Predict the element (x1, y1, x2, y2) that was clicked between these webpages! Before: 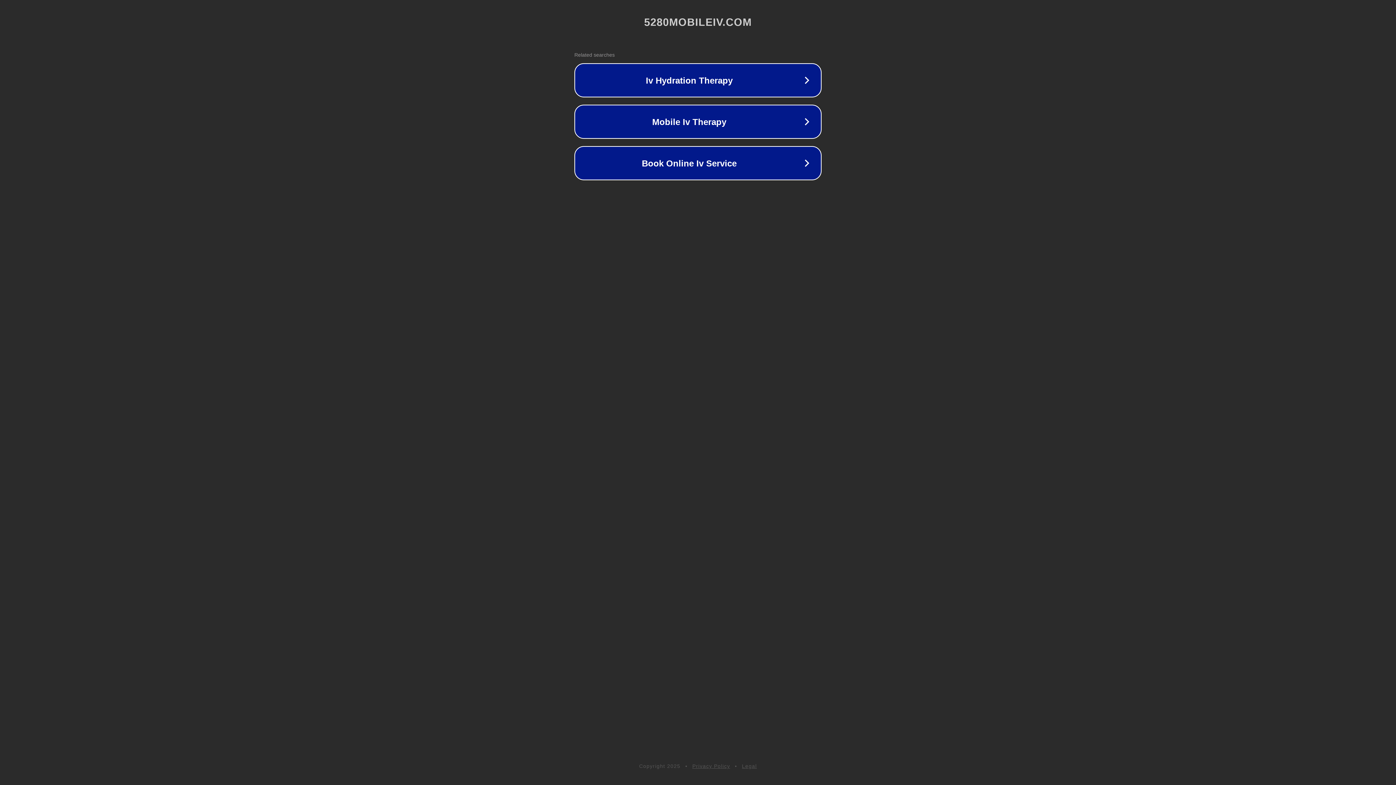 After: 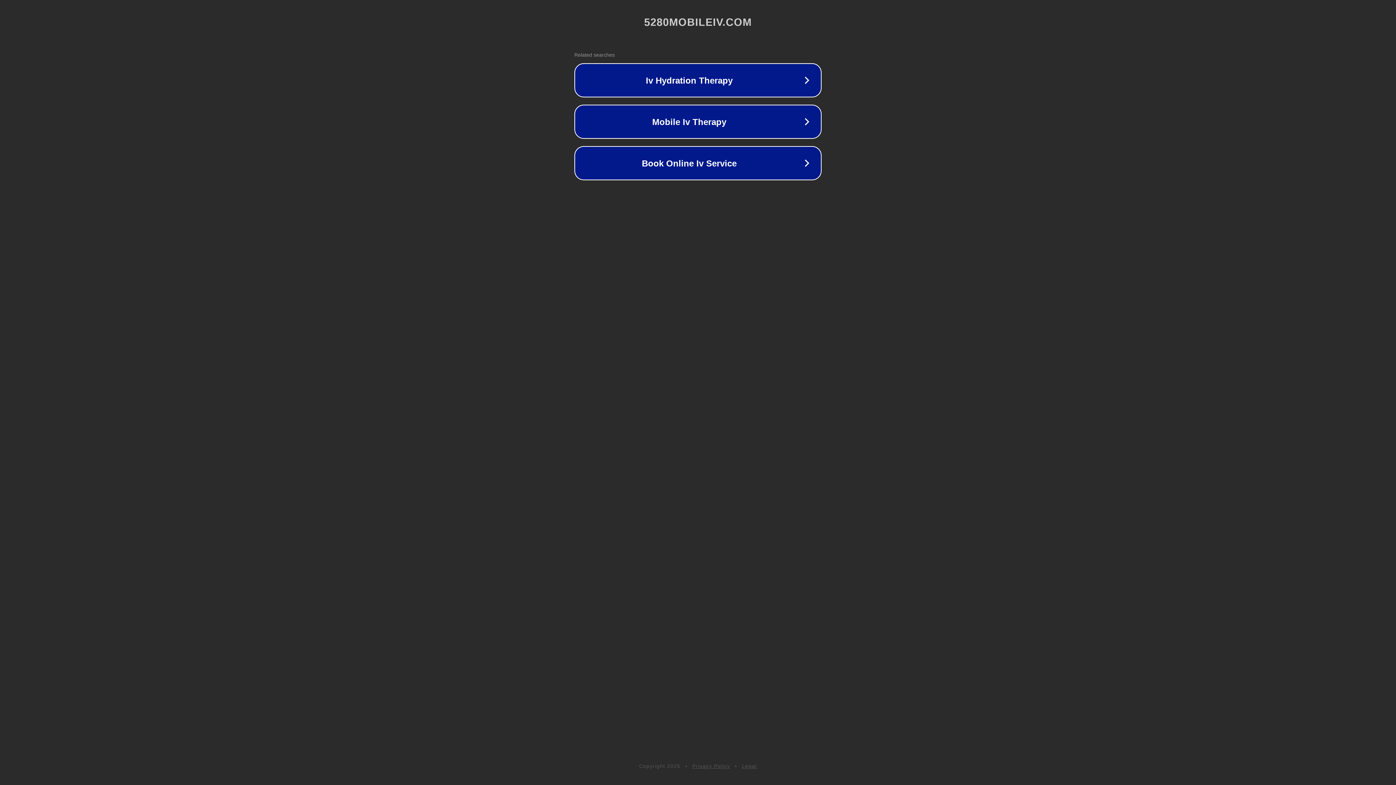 Action: bbox: (742, 763, 757, 769) label: Legal